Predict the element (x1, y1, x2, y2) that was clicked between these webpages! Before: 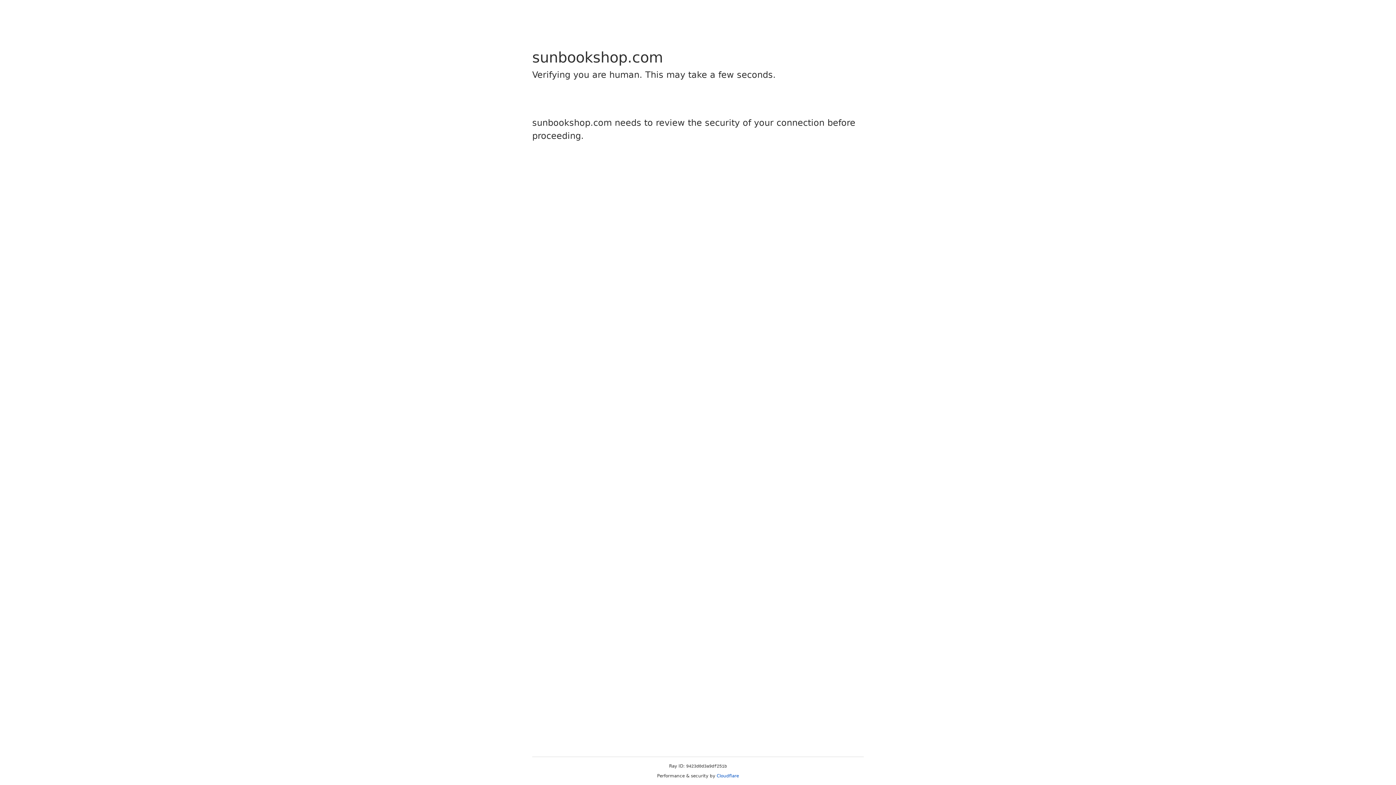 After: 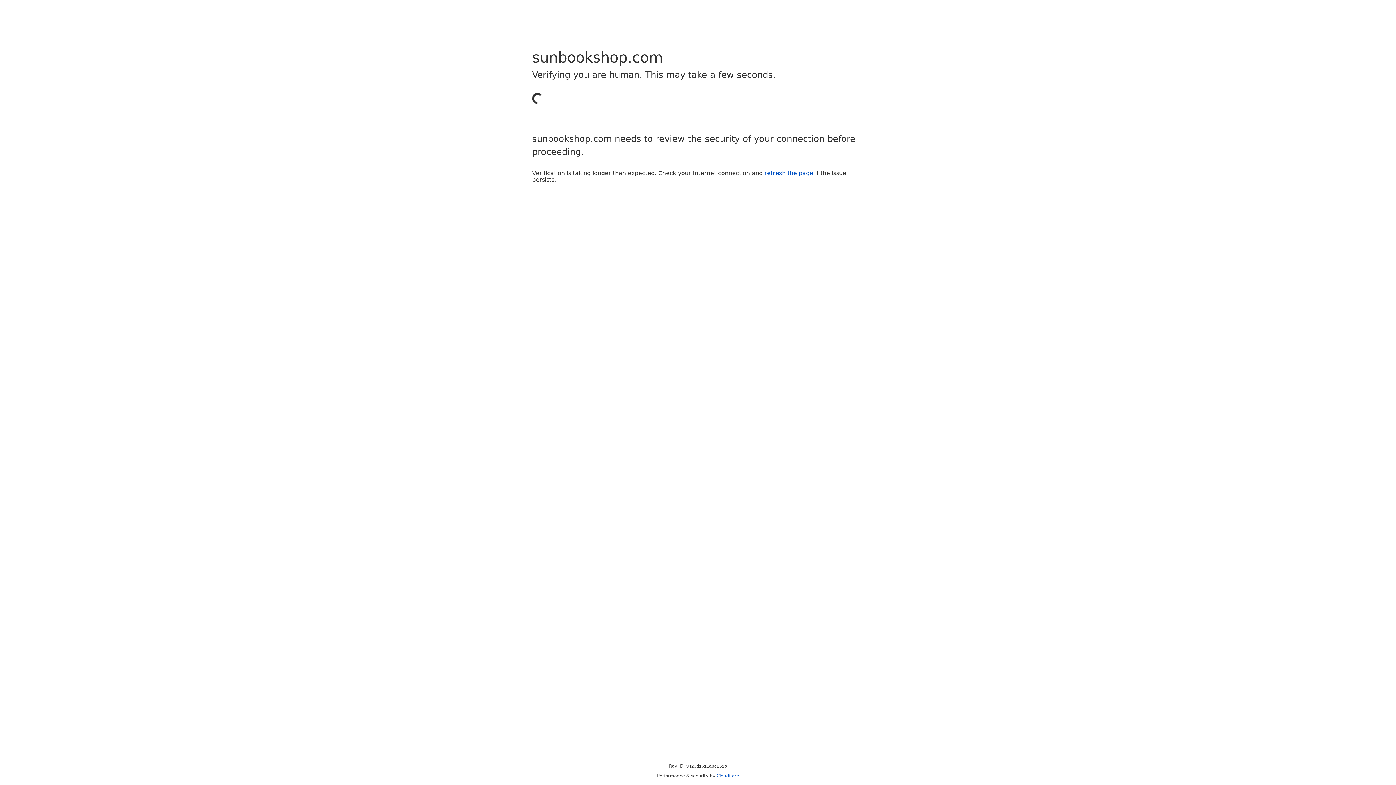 Action: label: Cloudflare bbox: (716, 773, 739, 778)